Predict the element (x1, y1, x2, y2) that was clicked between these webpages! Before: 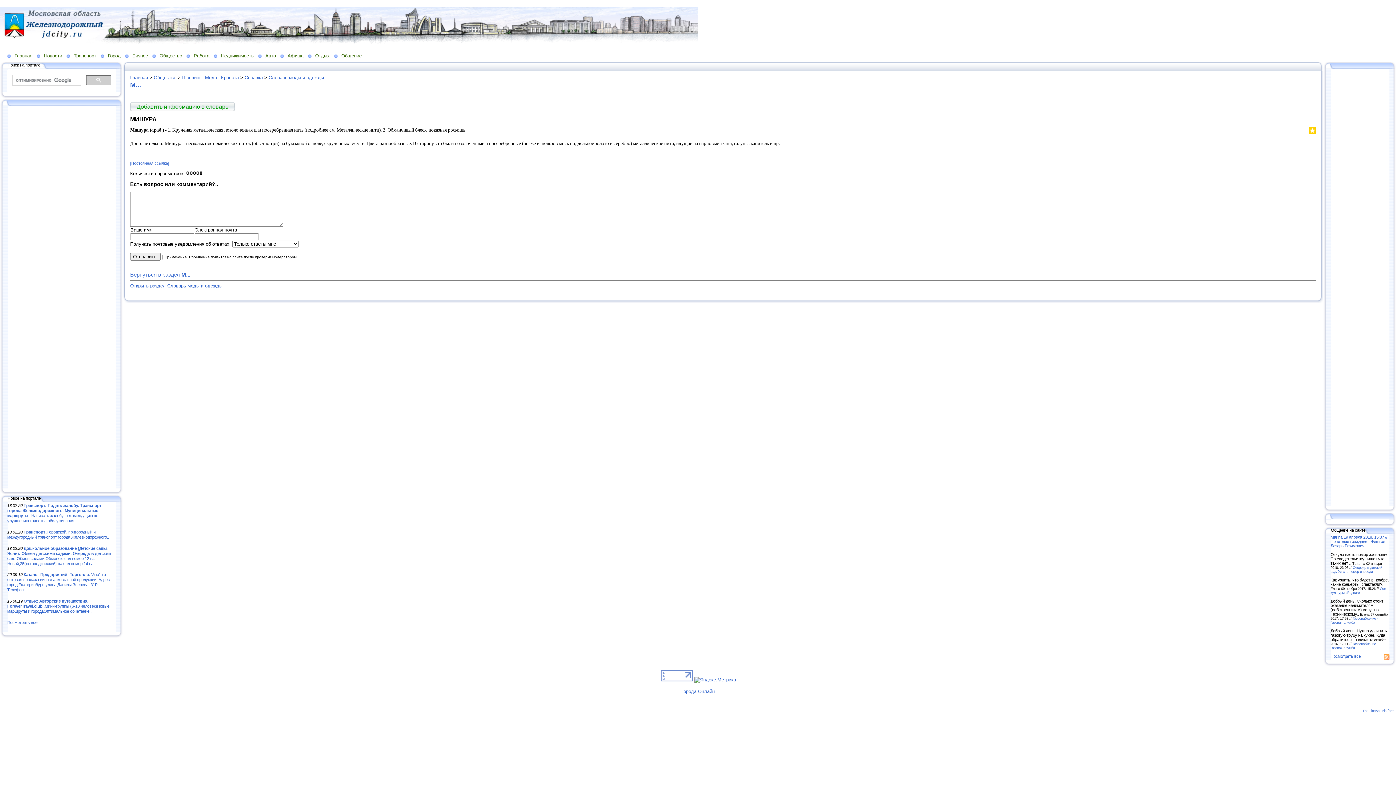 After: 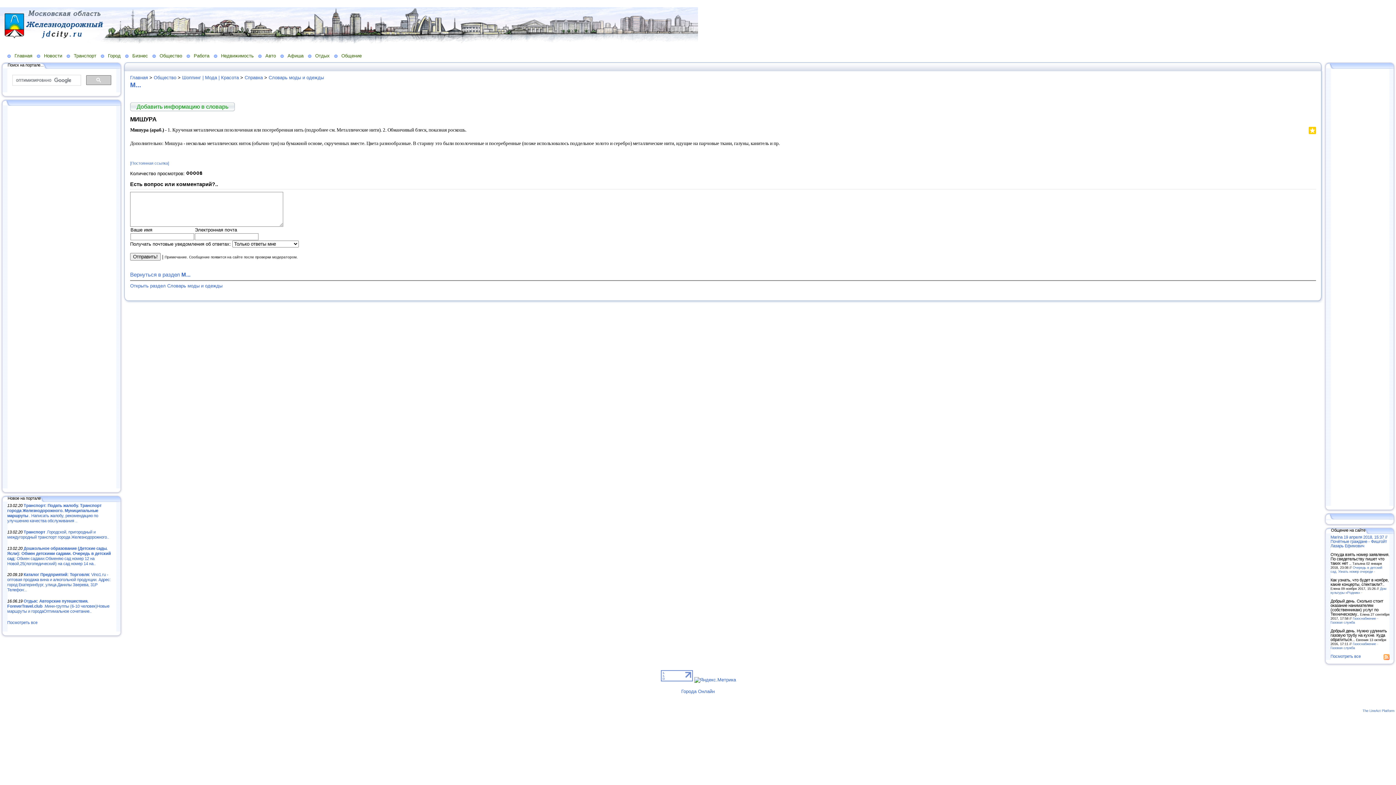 Action: bbox: (682, 703, 714, 708)